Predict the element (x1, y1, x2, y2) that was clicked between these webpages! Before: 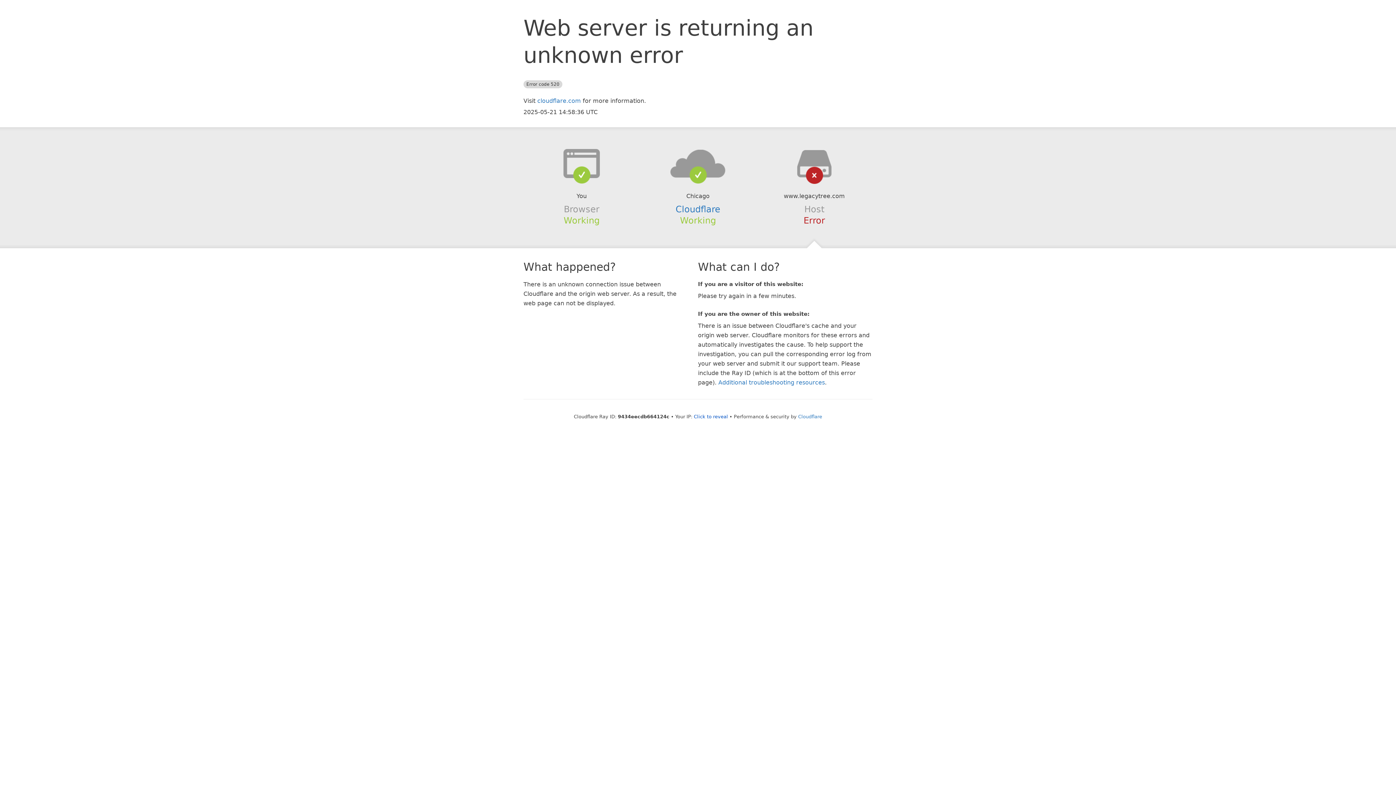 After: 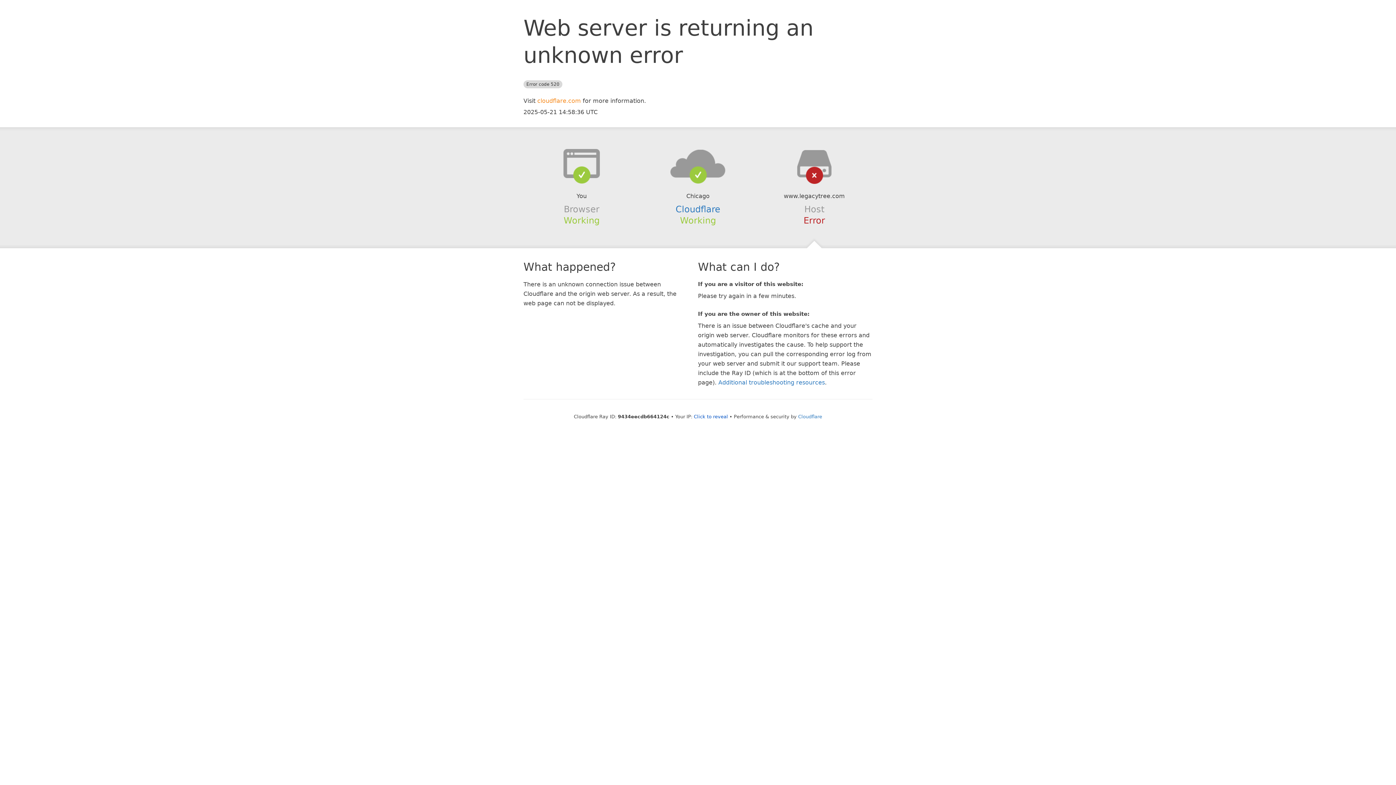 Action: label: cloudflare.com bbox: (537, 97, 581, 104)